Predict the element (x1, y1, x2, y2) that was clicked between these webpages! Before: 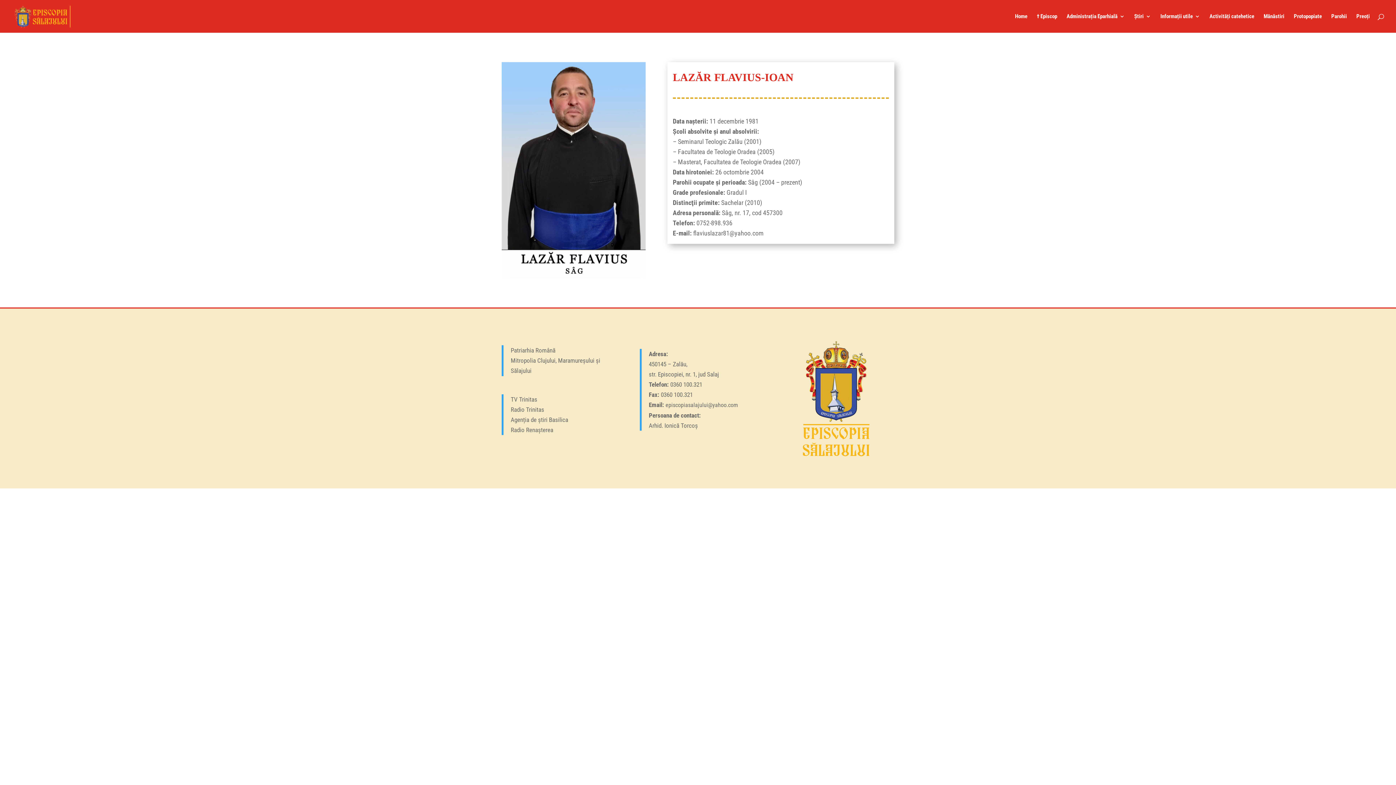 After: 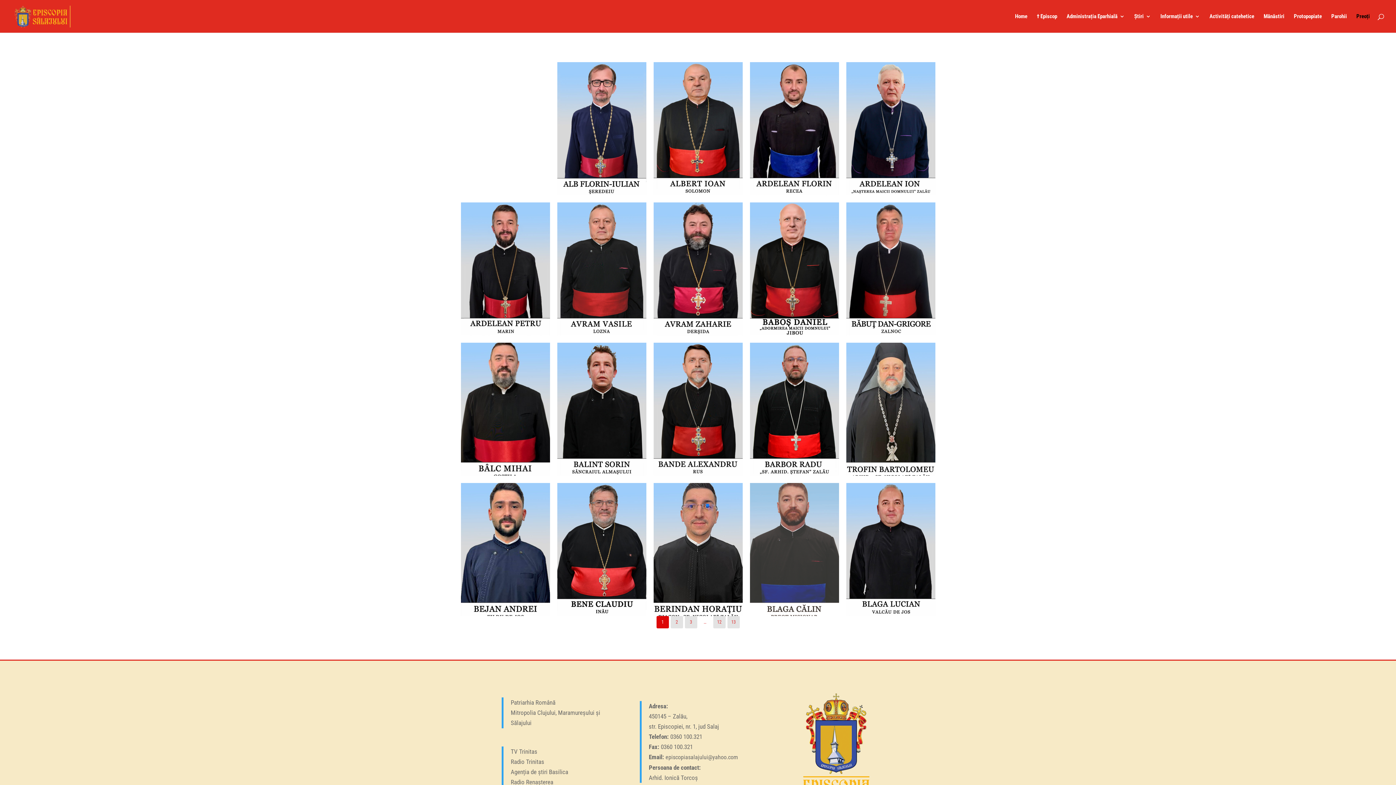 Action: bbox: (1356, 13, 1370, 32) label: Preoți